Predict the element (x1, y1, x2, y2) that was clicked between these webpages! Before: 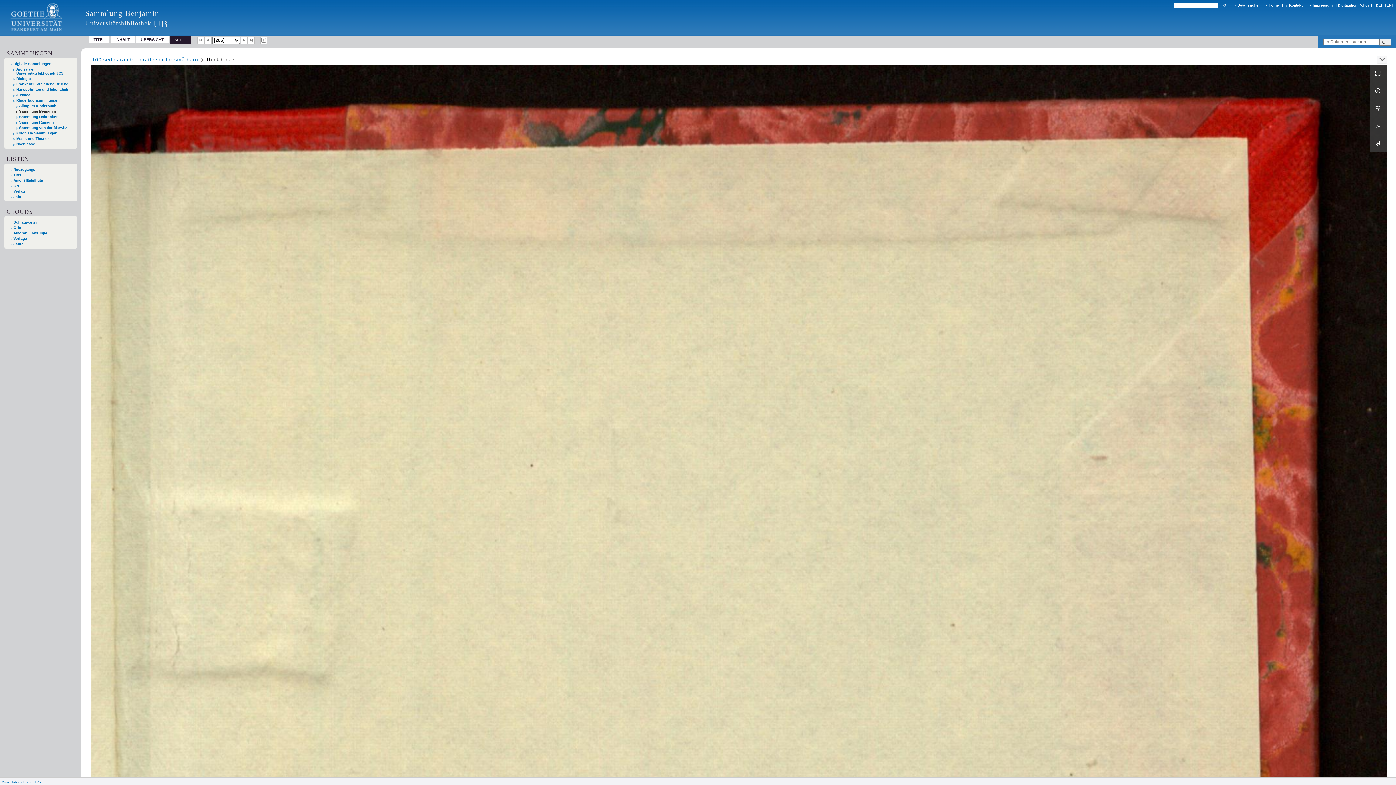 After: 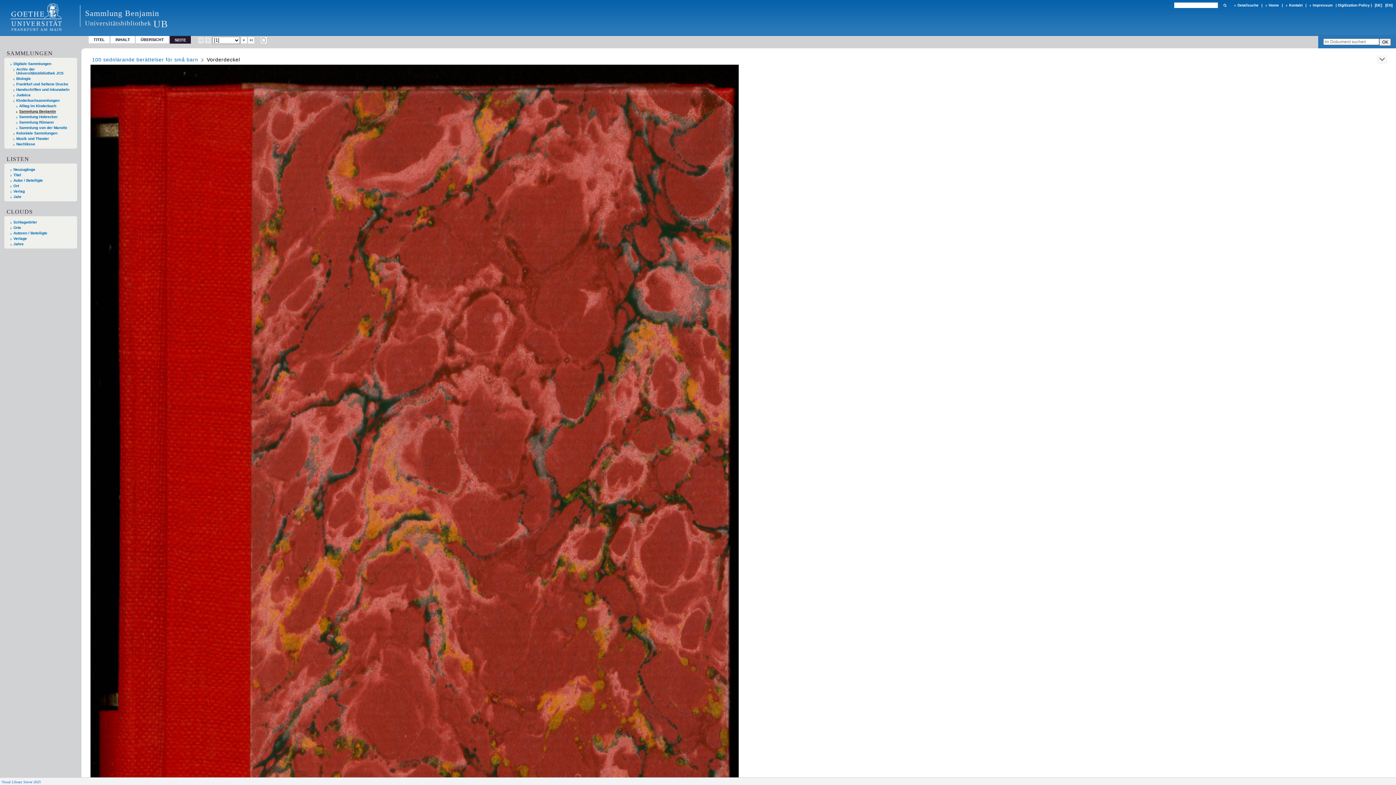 Action: label: 100 sedolärande berättelser för små barn bbox: (92, 56, 198, 62)